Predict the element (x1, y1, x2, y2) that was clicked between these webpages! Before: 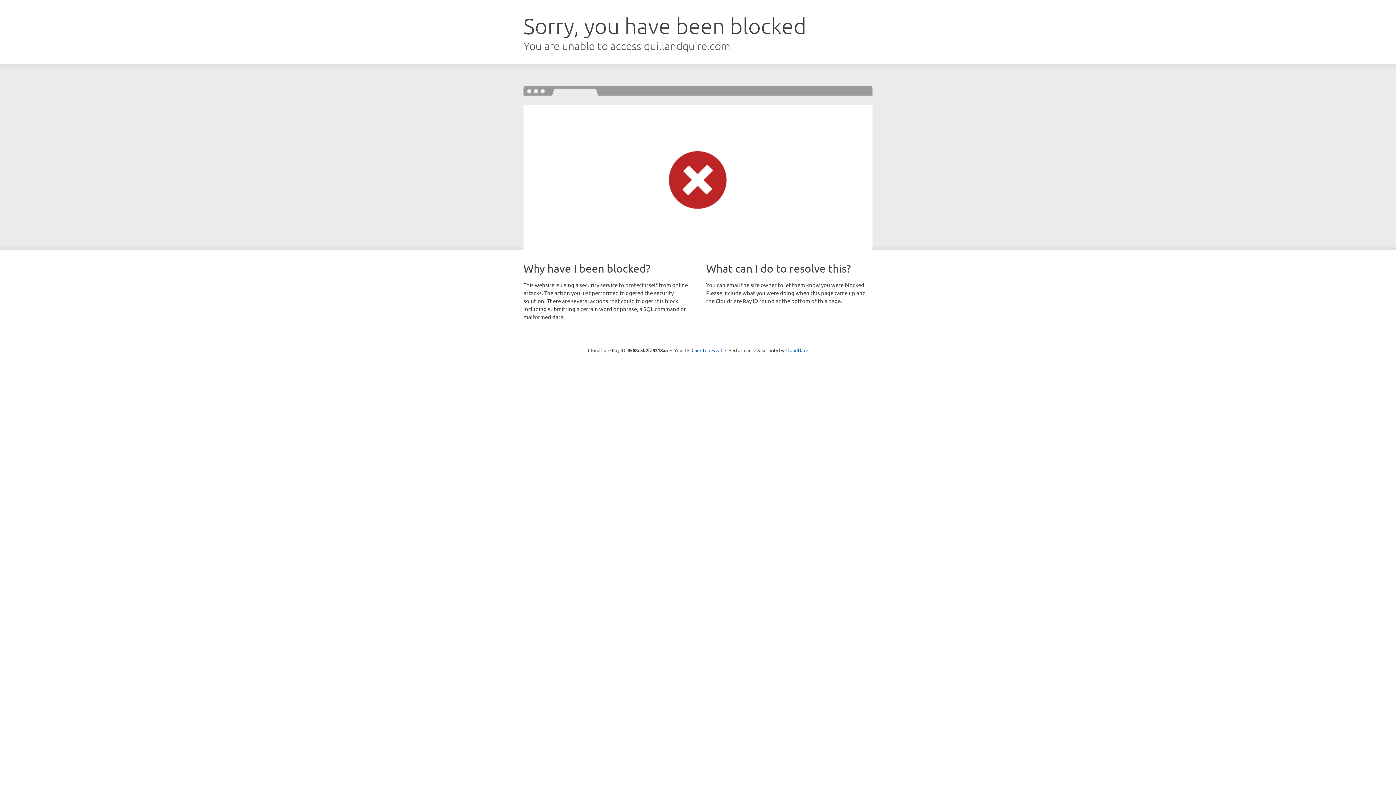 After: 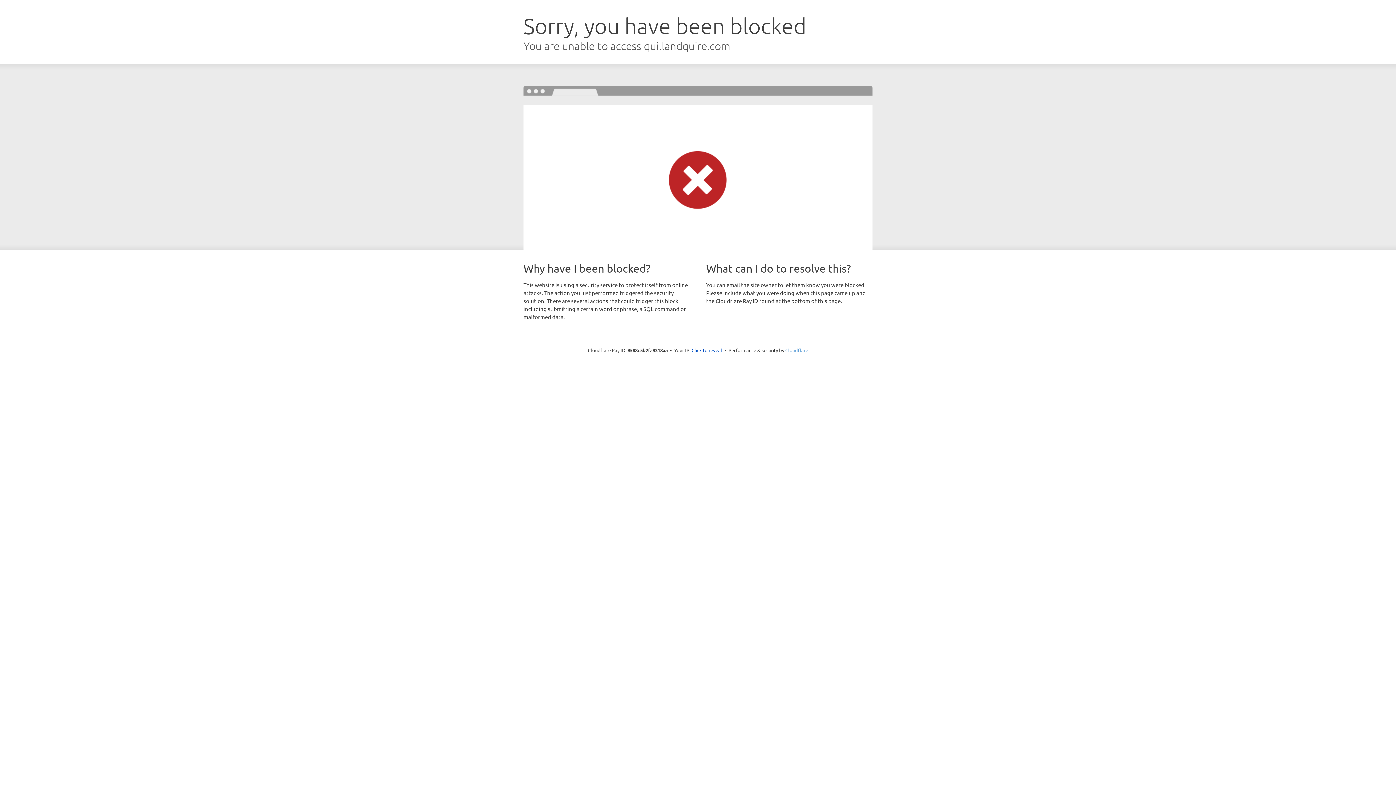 Action: bbox: (785, 347, 808, 353) label: Cloudflare